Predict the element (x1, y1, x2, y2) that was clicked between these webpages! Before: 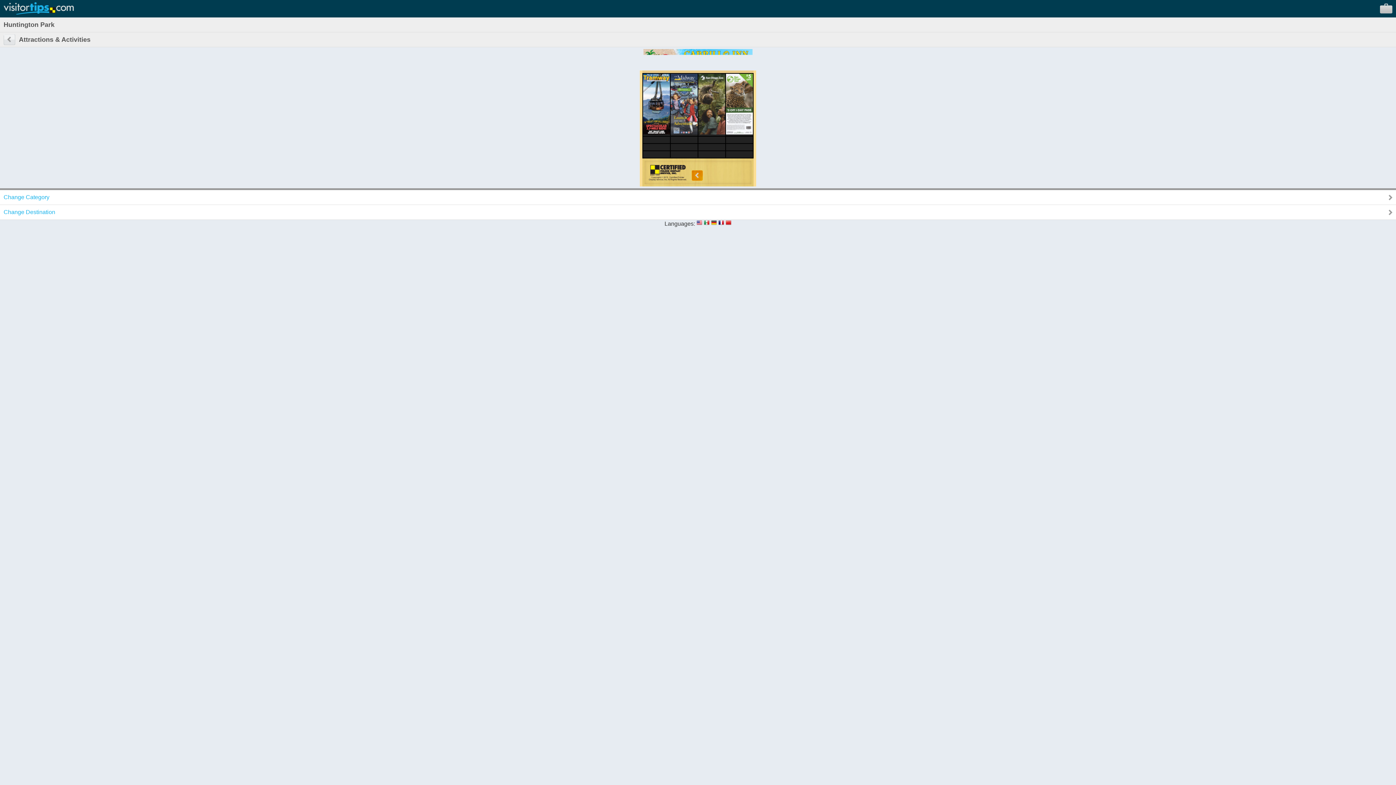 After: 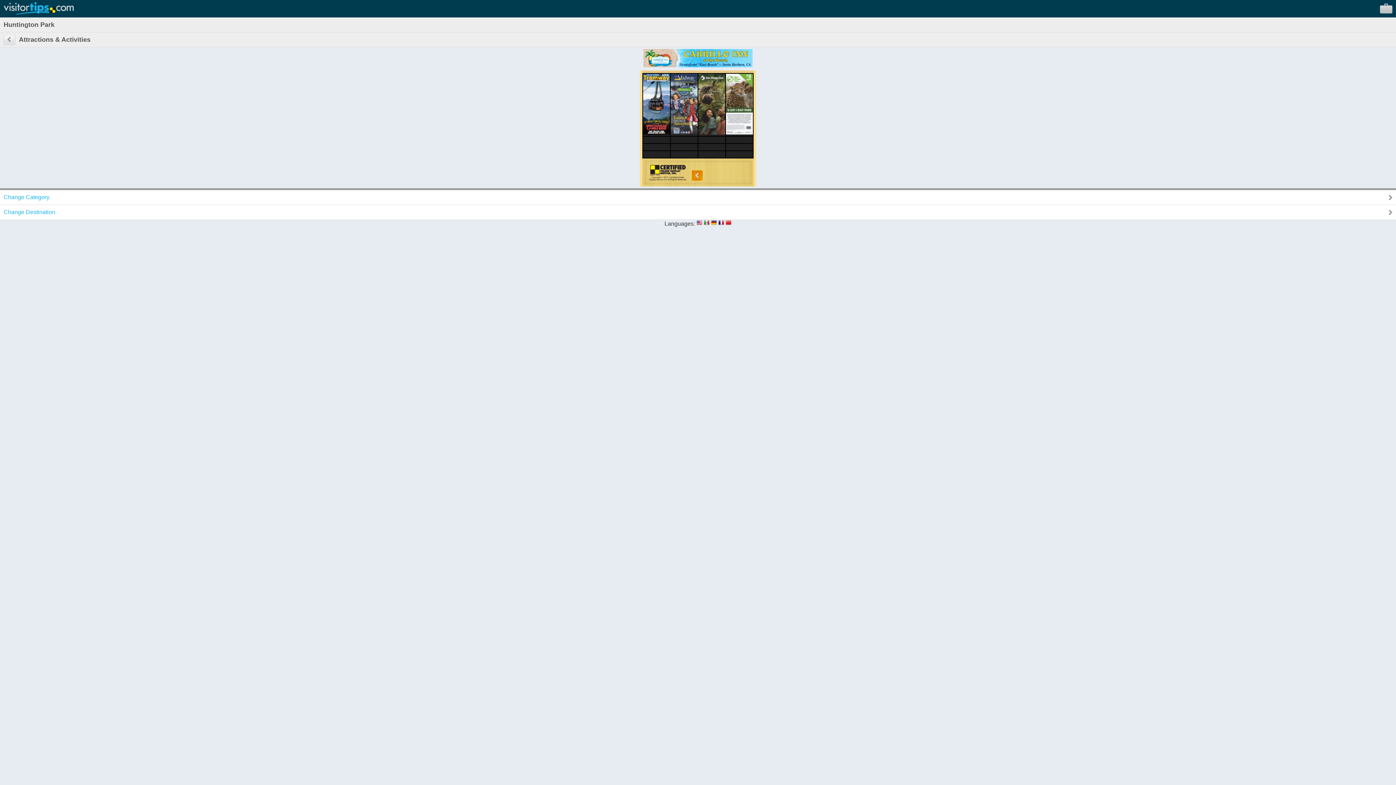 Action: bbox: (696, 220, 702, 226)